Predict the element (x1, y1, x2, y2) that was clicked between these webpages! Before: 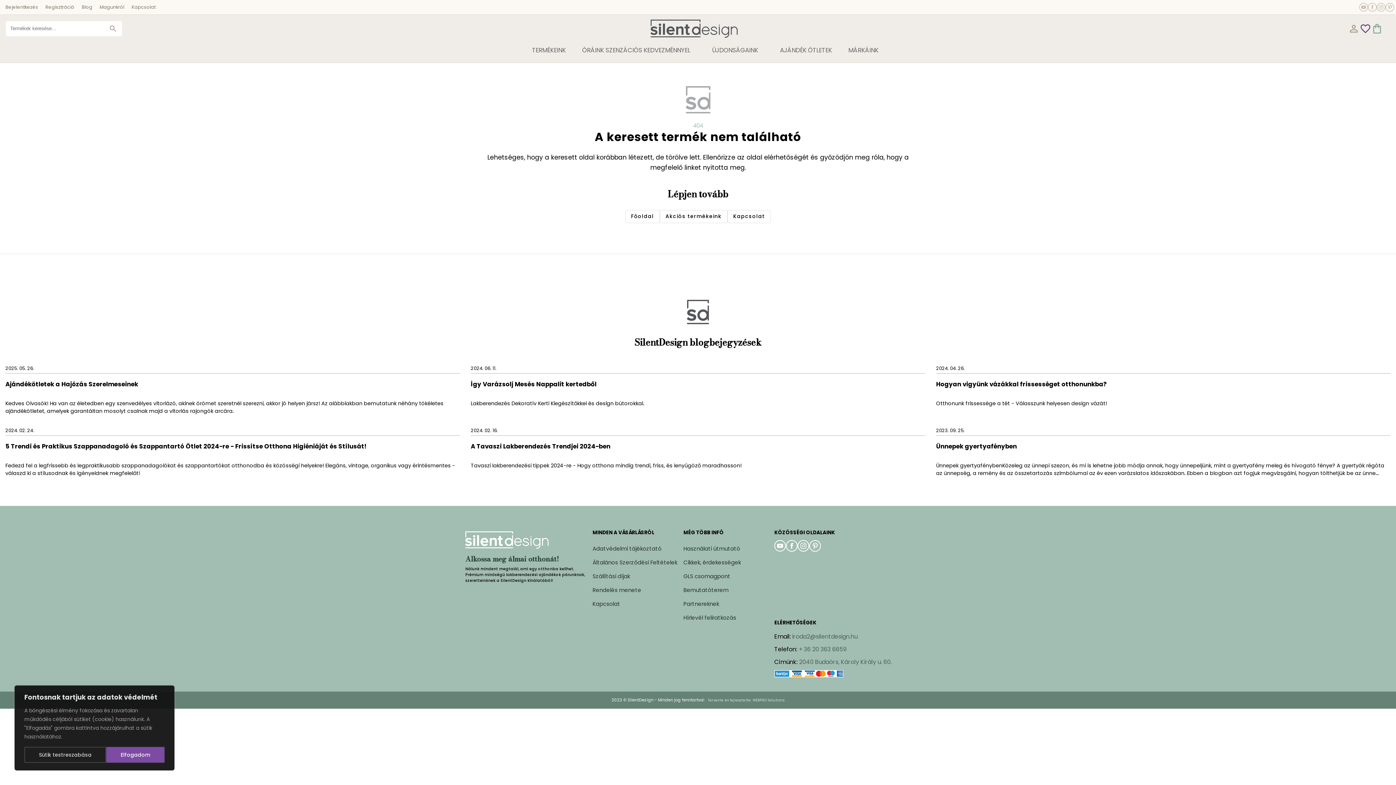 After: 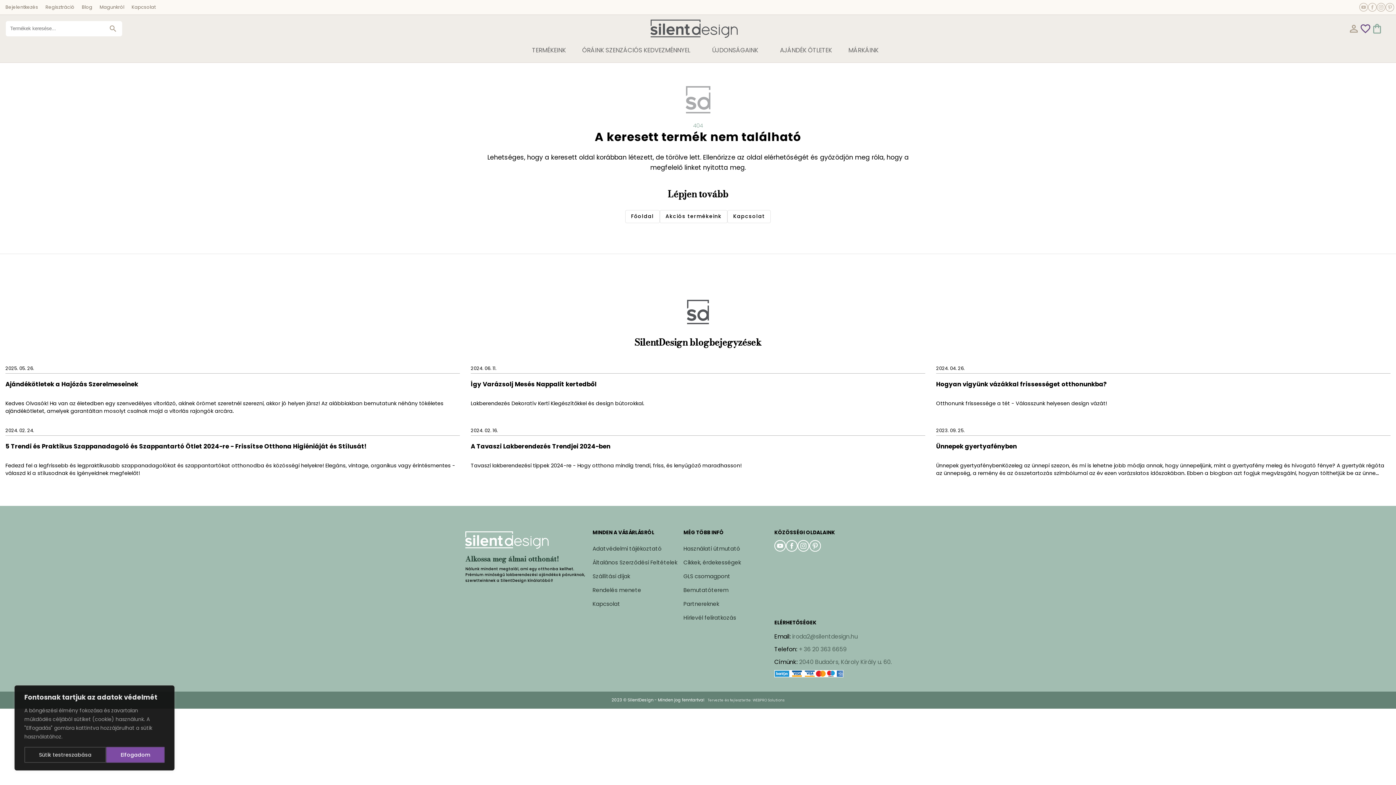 Action: bbox: (797, 540, 809, 551)